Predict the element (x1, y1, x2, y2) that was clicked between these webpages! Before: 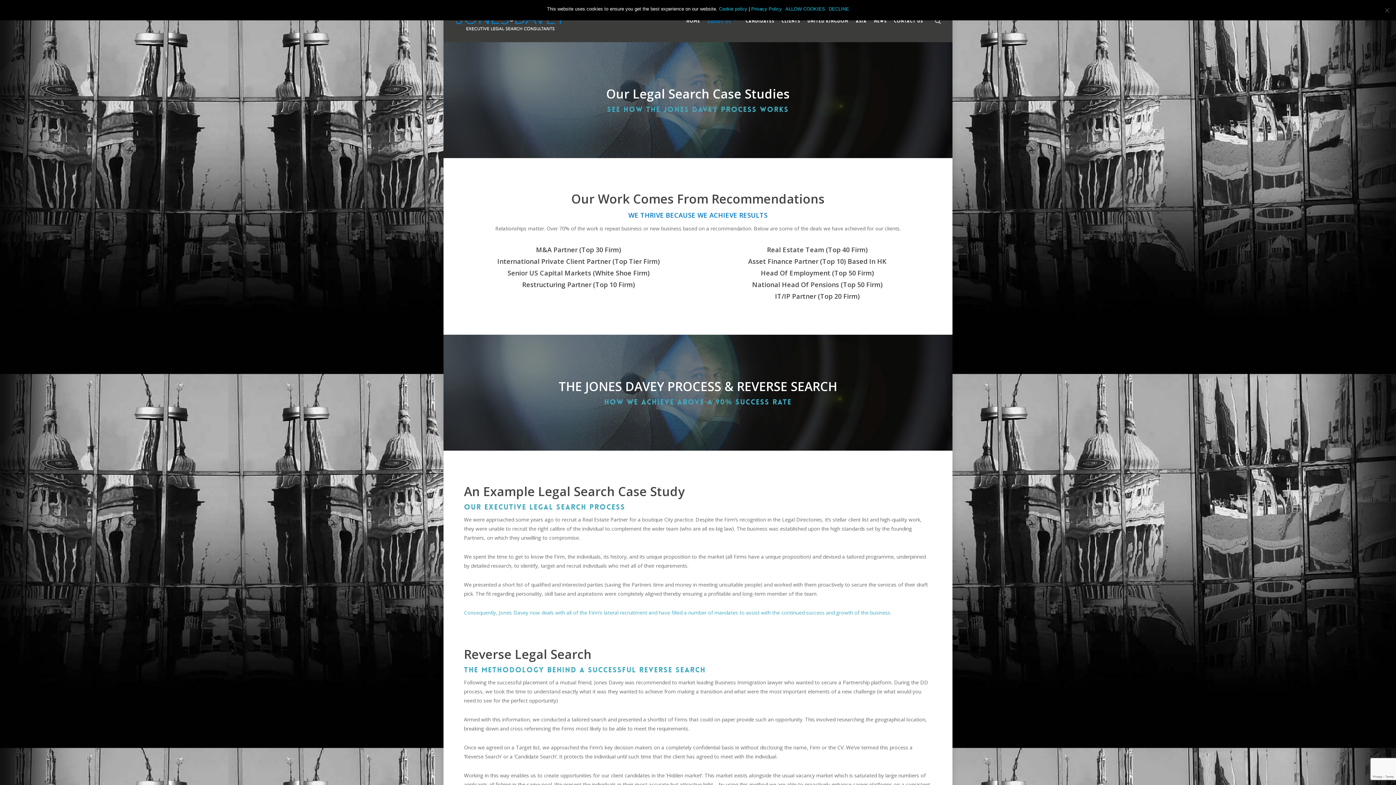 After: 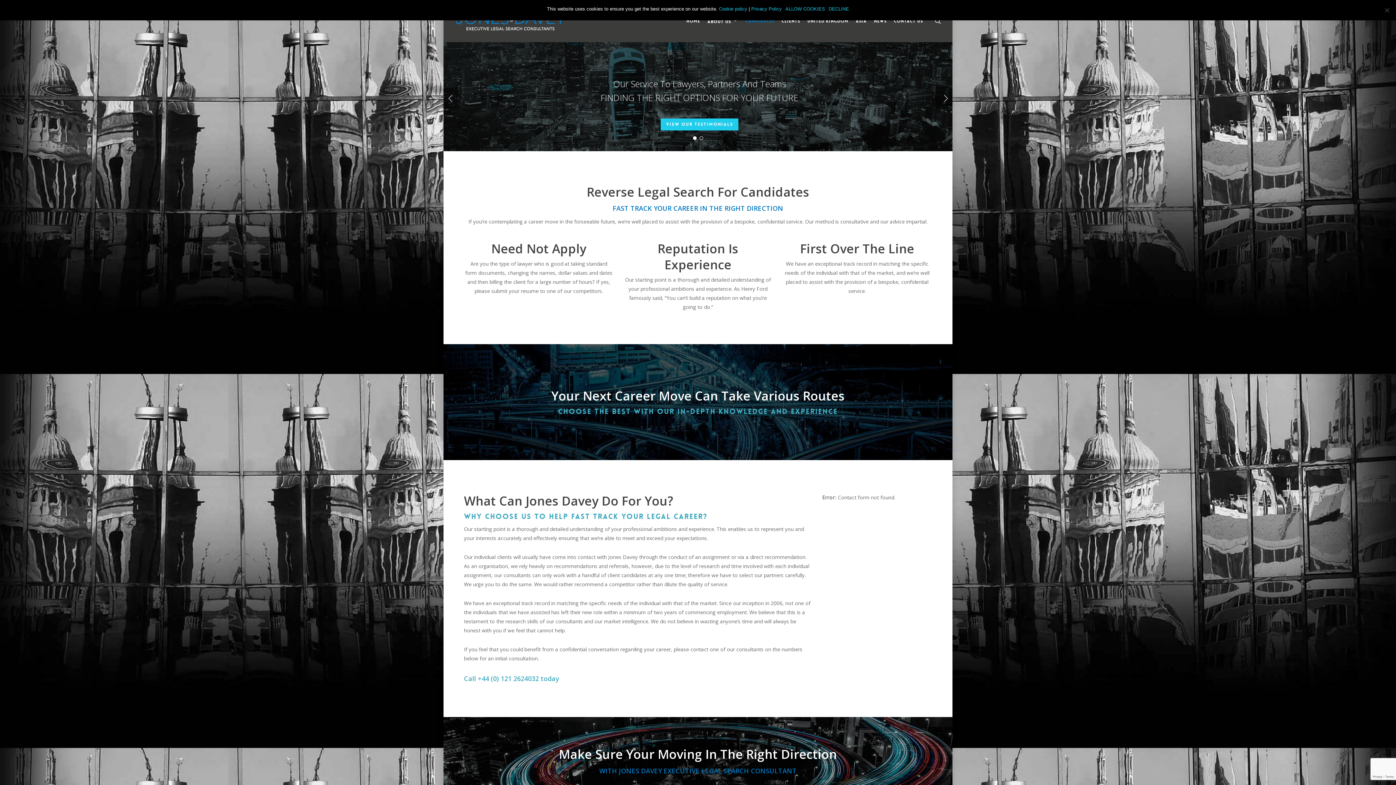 Action: bbox: (742, 18, 778, 23) label: Candidates